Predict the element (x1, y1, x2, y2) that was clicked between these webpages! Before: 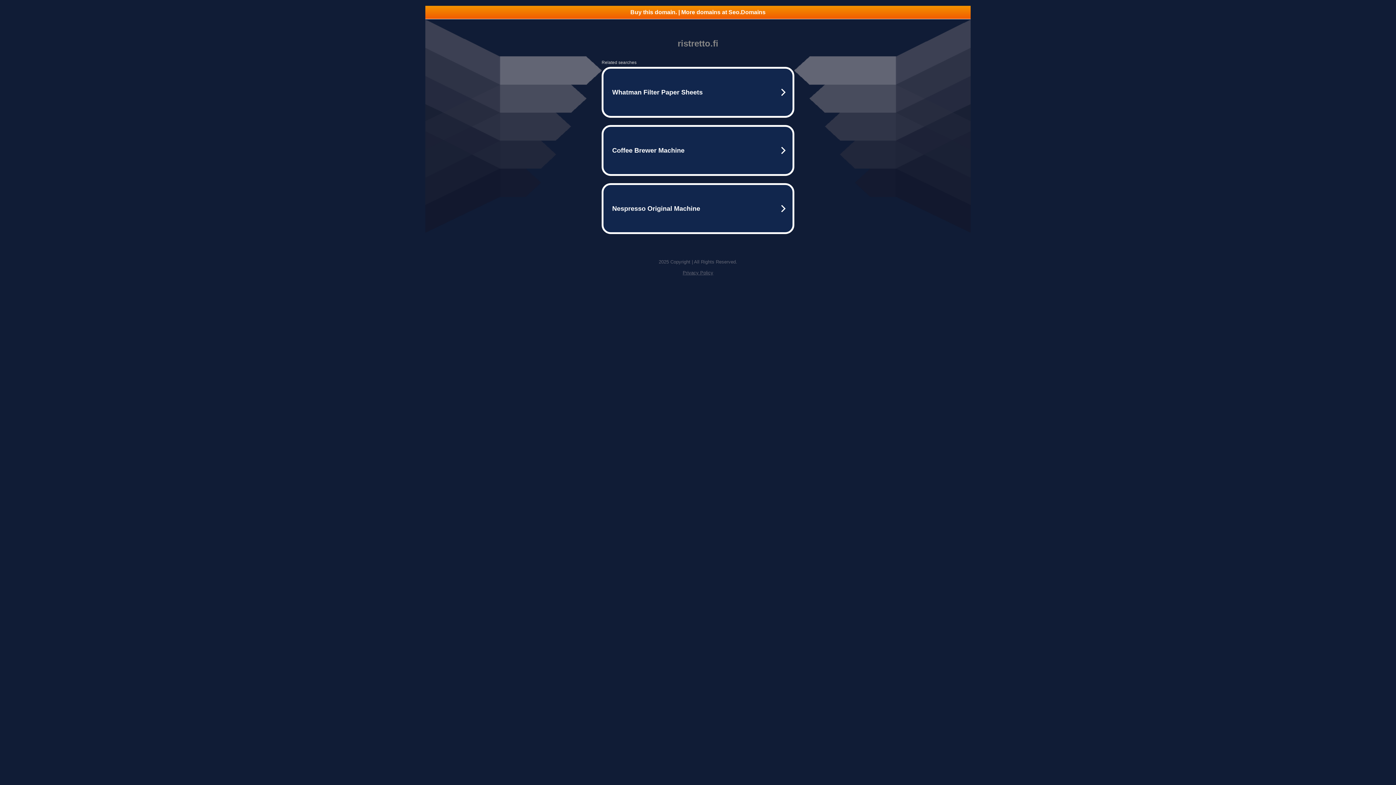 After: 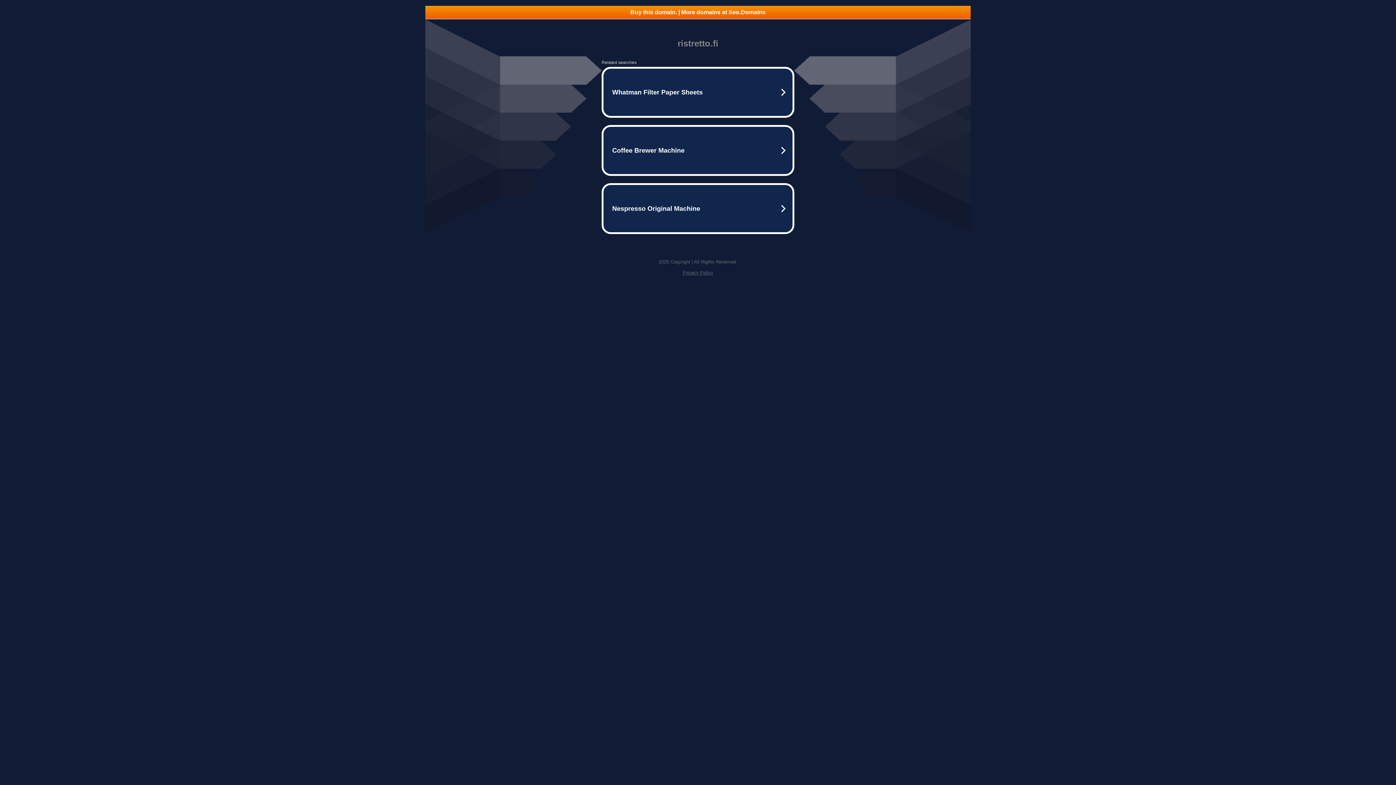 Action: label: Buy this domain. | More domains at Seo.Domains bbox: (425, 5, 970, 18)